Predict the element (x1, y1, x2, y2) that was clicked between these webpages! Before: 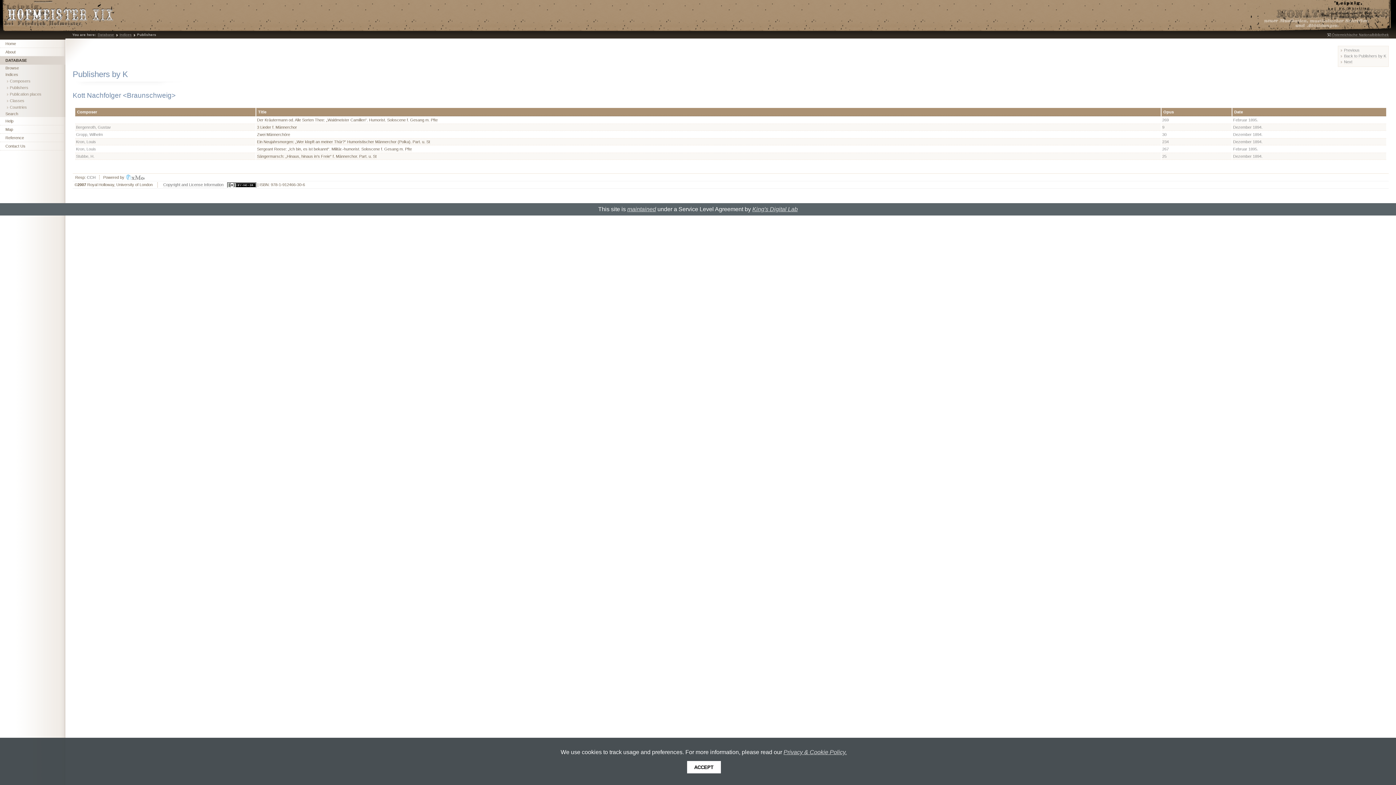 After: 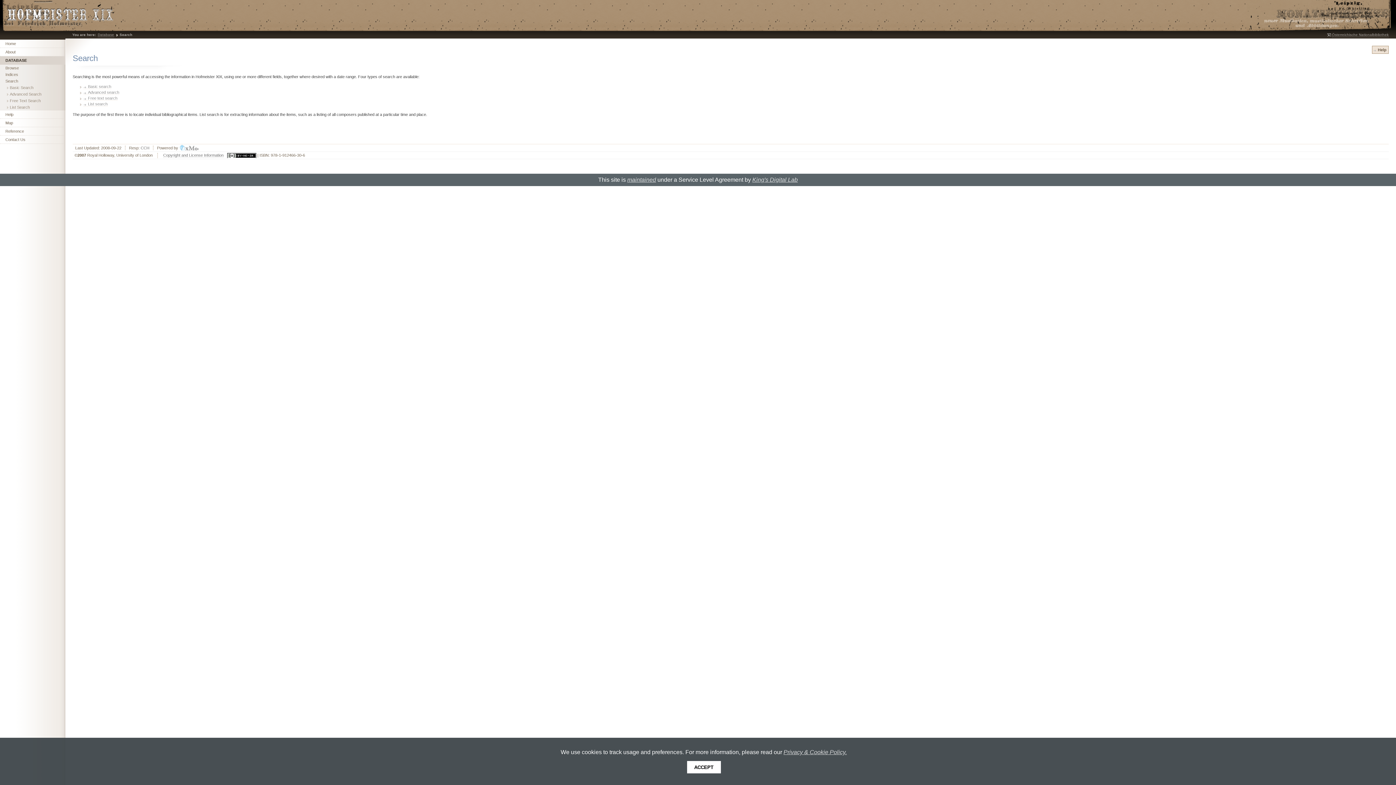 Action: label: Search bbox: (0, 110, 65, 117)